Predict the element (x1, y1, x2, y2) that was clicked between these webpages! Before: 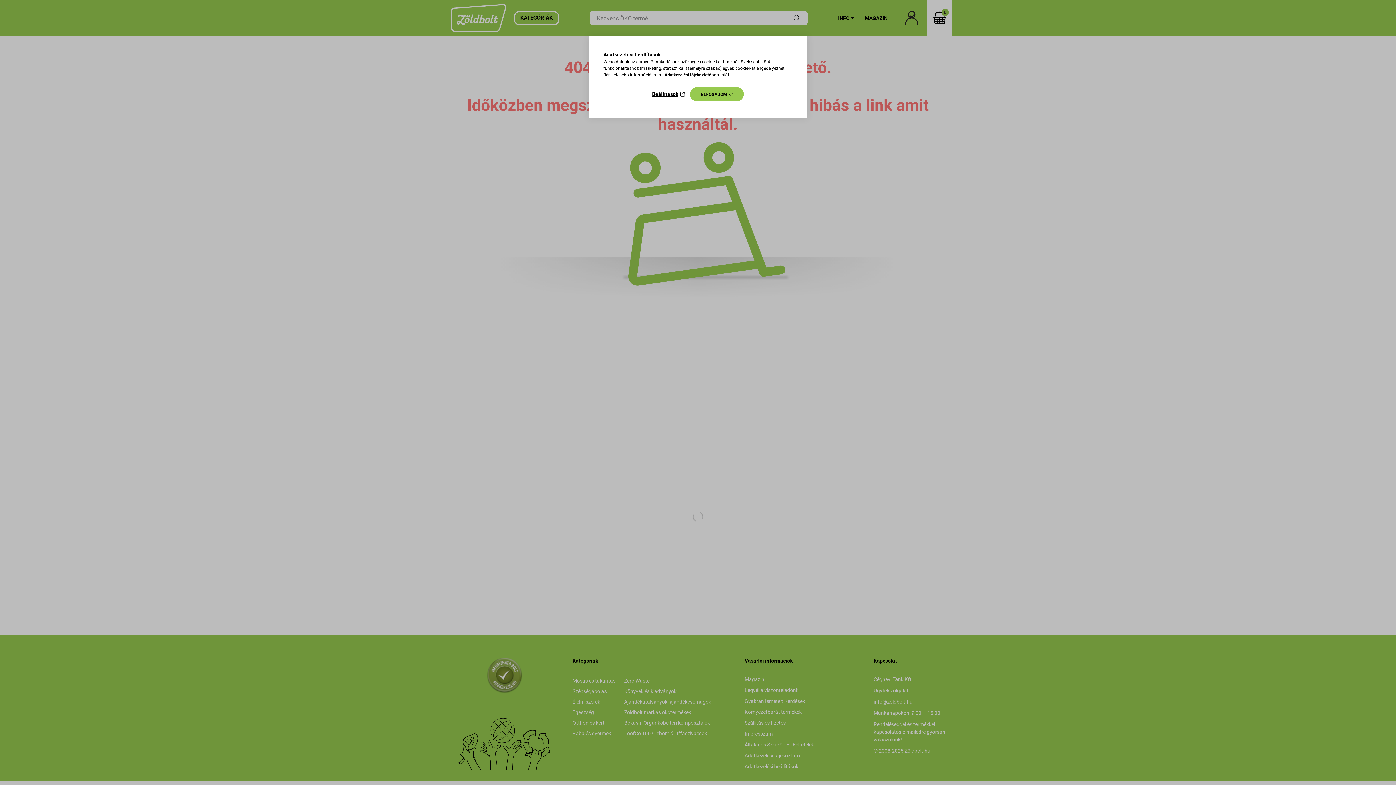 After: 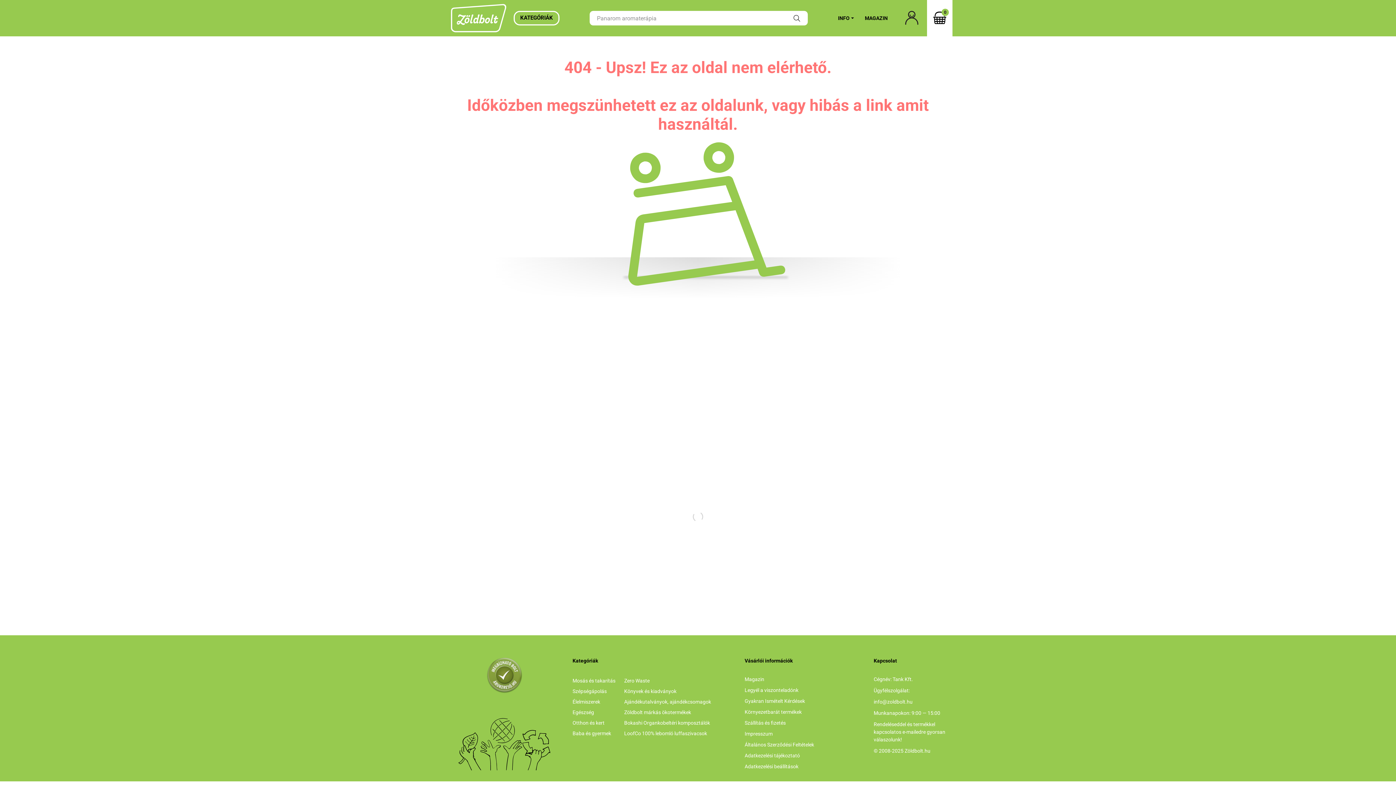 Action: label: ELFOGADOM bbox: (690, 87, 744, 101)